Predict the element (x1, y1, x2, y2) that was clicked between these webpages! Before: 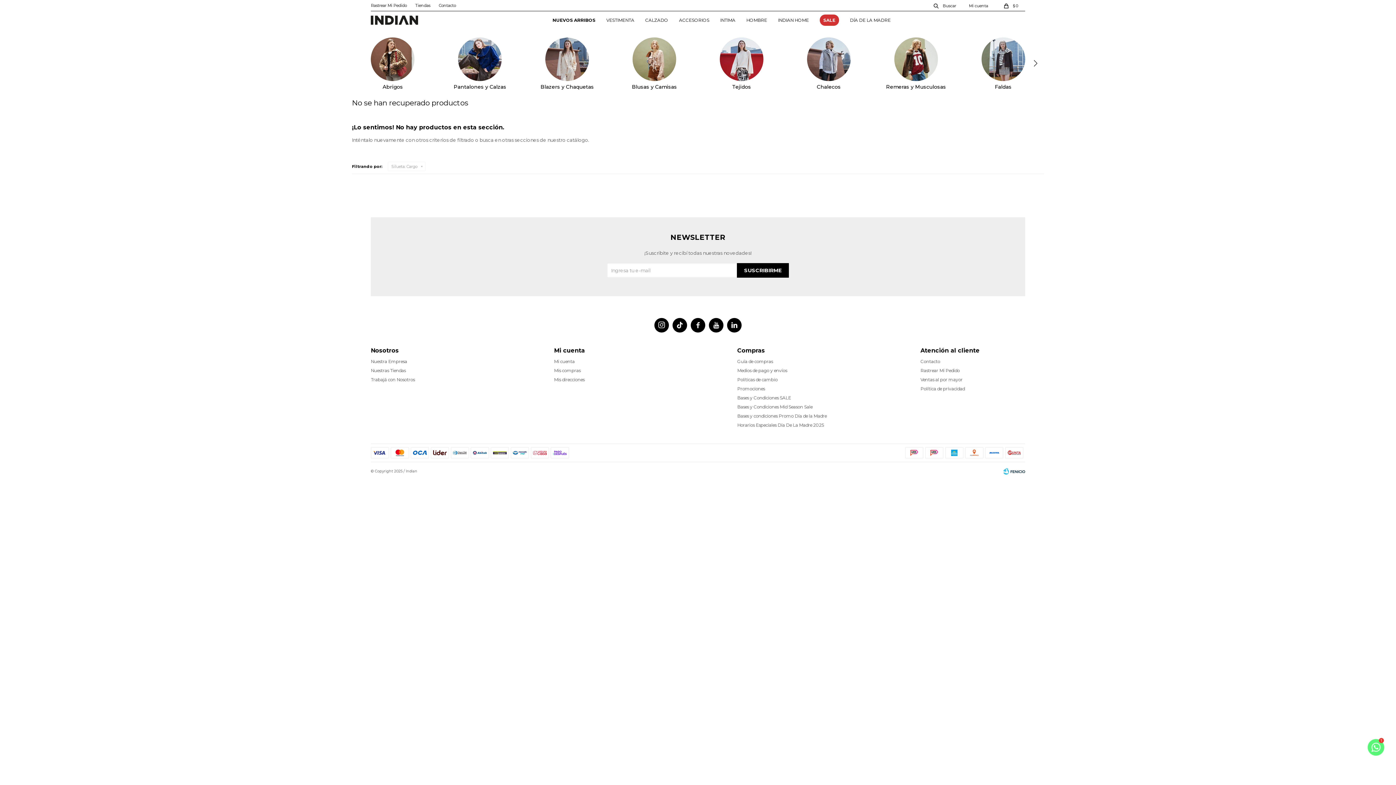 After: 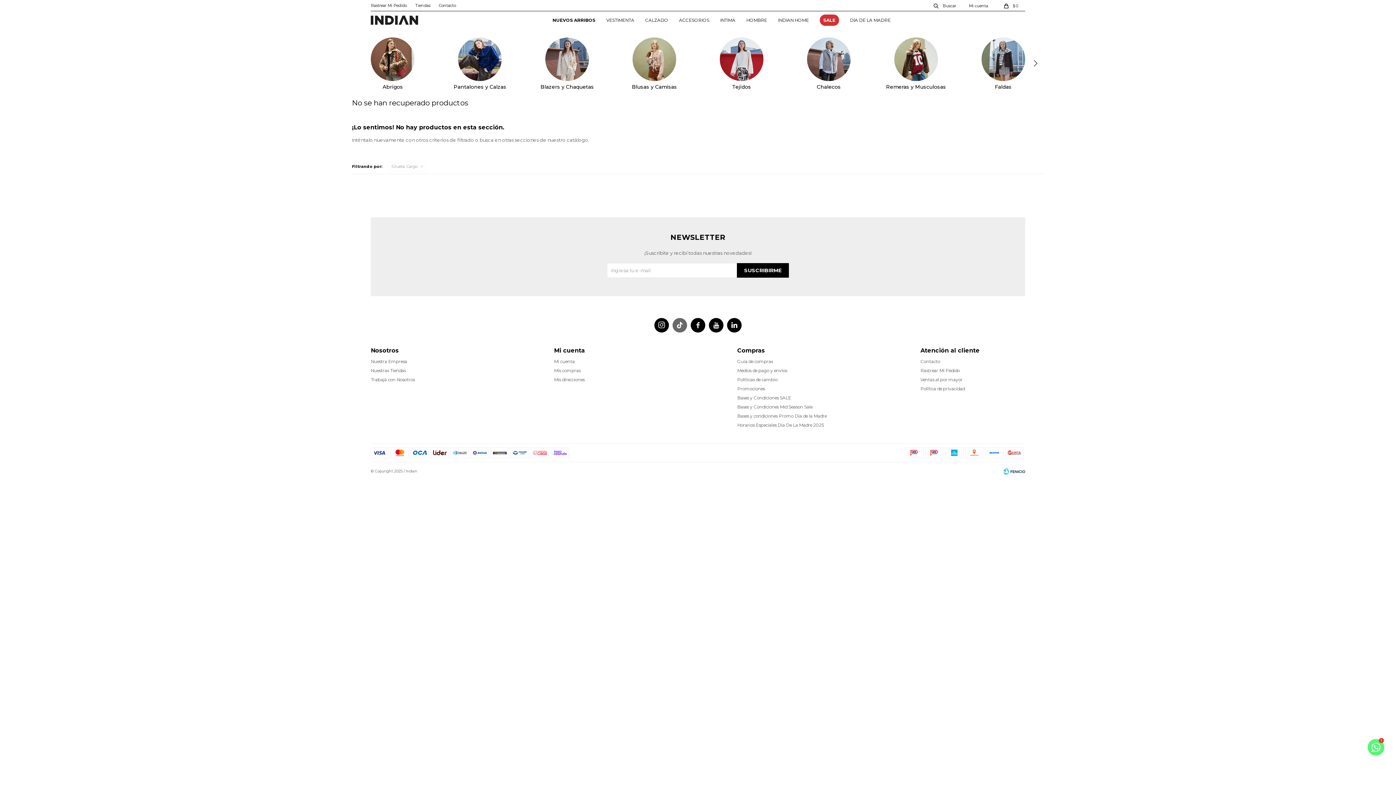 Action: bbox: (672, 318, 687, 332)